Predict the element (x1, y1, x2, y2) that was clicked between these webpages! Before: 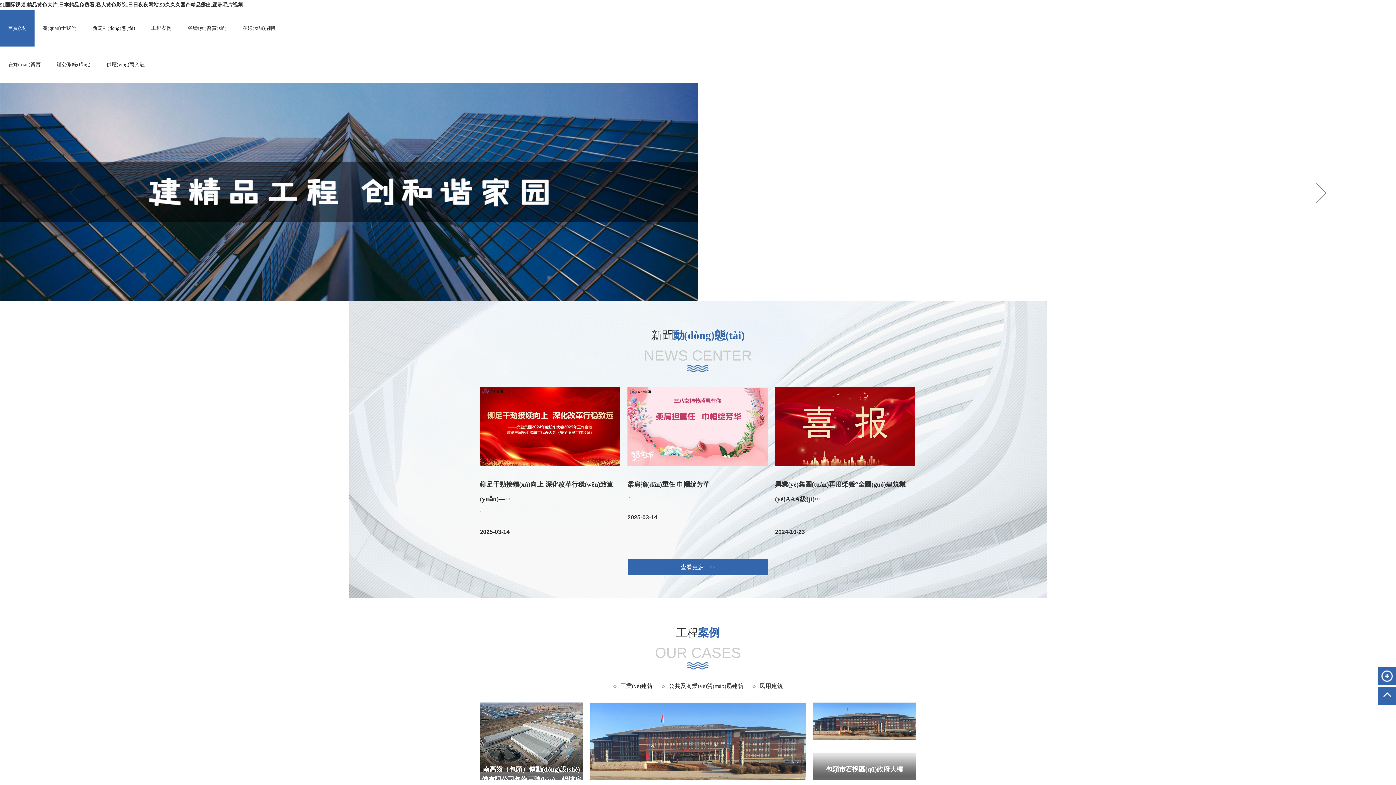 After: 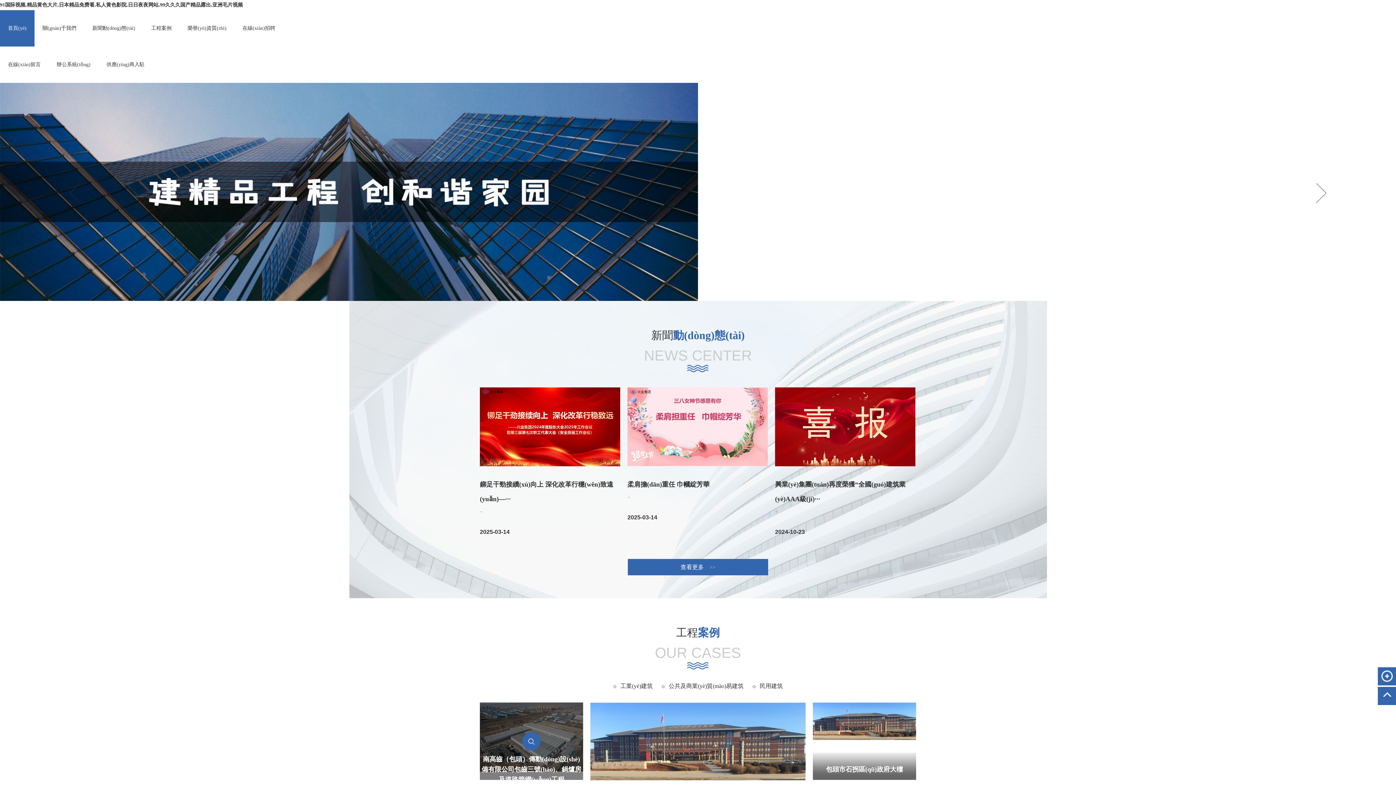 Action: label: 南高齒（包頭）傳動(dòng)設(shè)備有限公司包齒三號(hào)、鍋爐房及道路管網(wǎng)工程 bbox: (480, 702, 583, 771)